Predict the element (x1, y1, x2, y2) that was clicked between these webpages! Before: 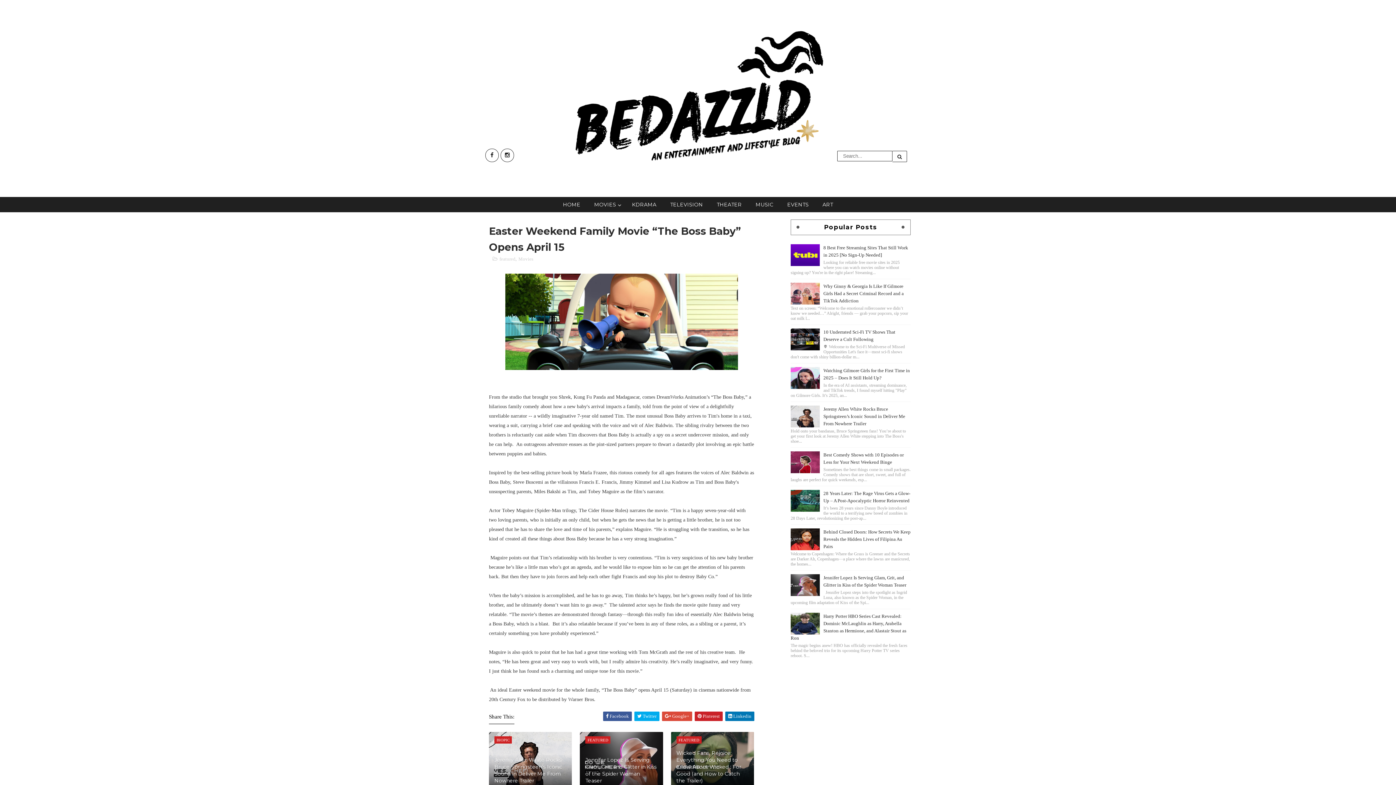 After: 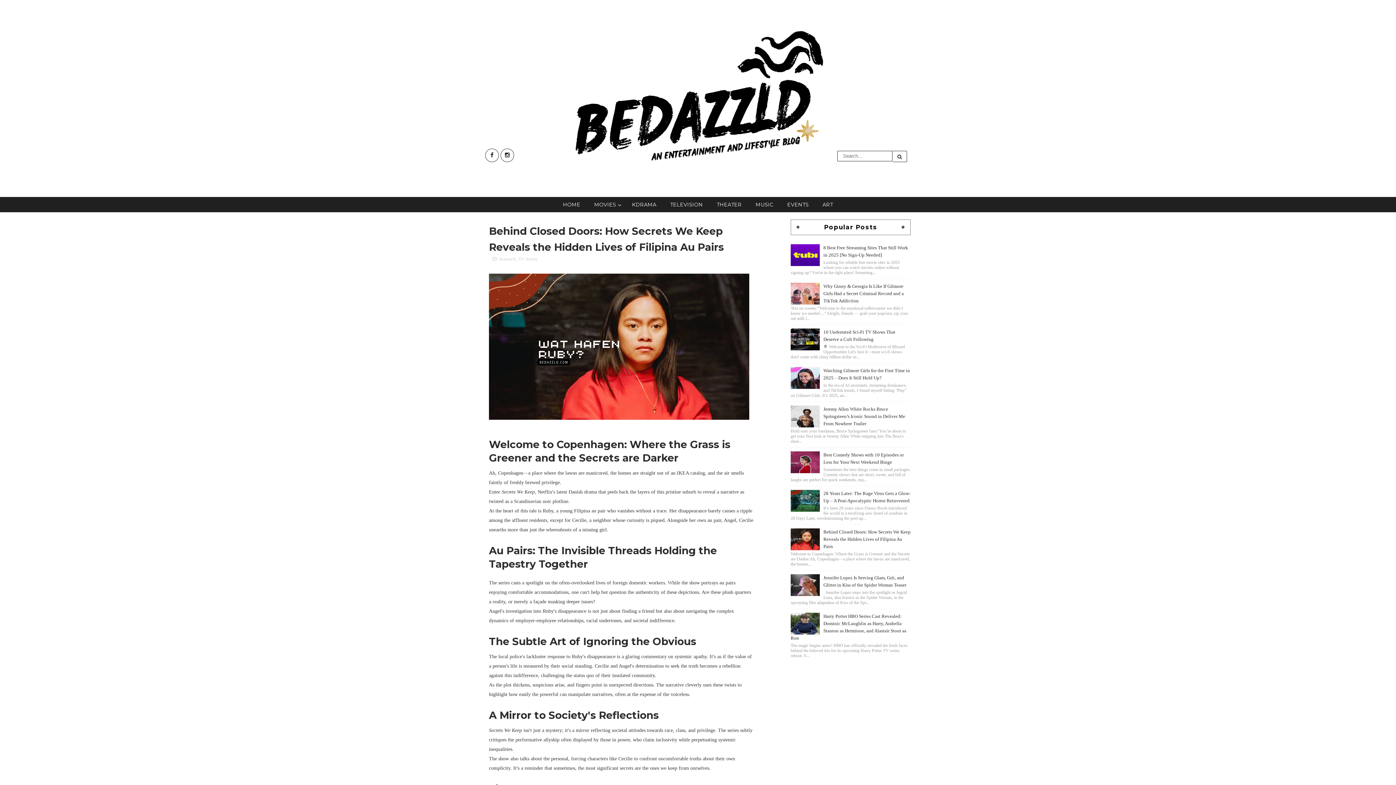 Action: bbox: (823, 529, 910, 549) label: Behind Closed Doors: How Secrets We Keep Reveals the Hidden Lives of Filipina Au Pairs